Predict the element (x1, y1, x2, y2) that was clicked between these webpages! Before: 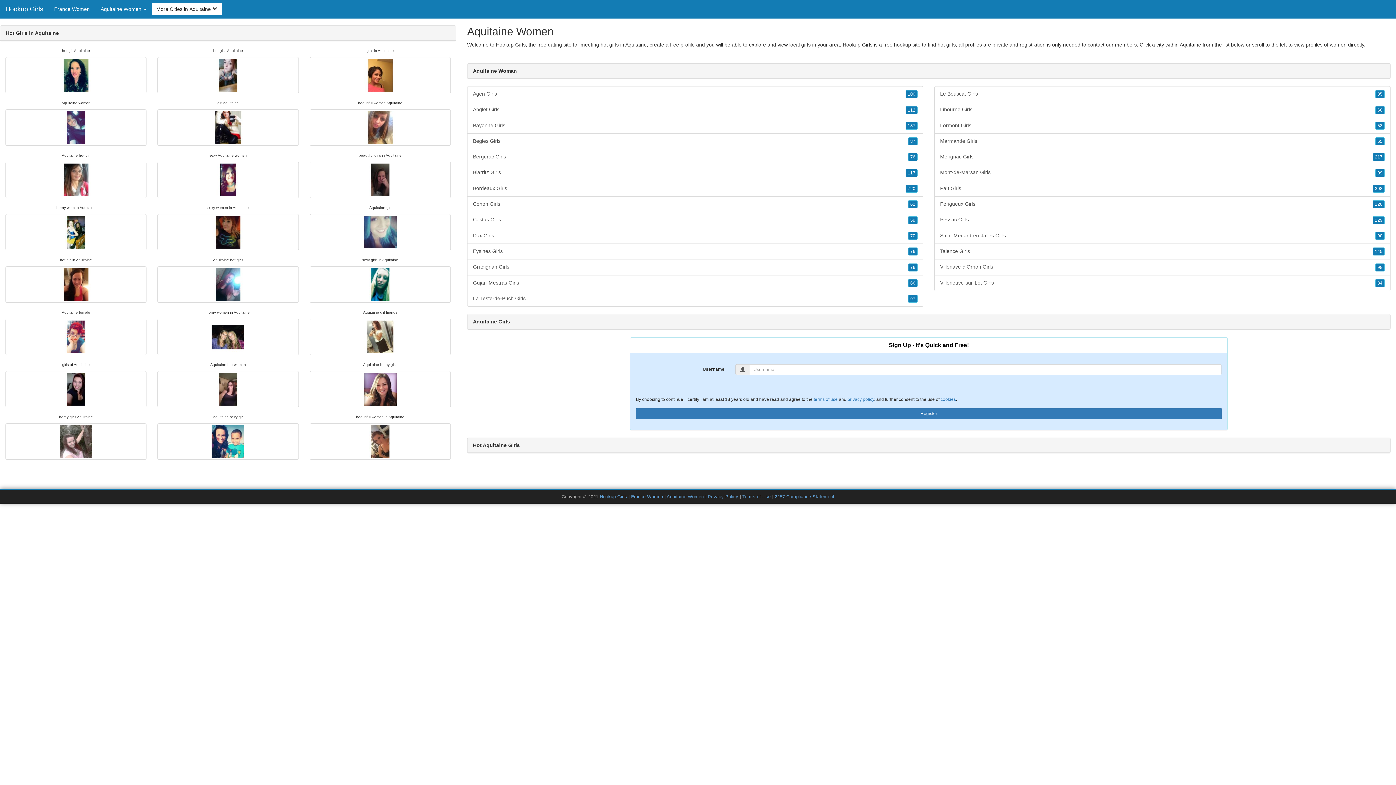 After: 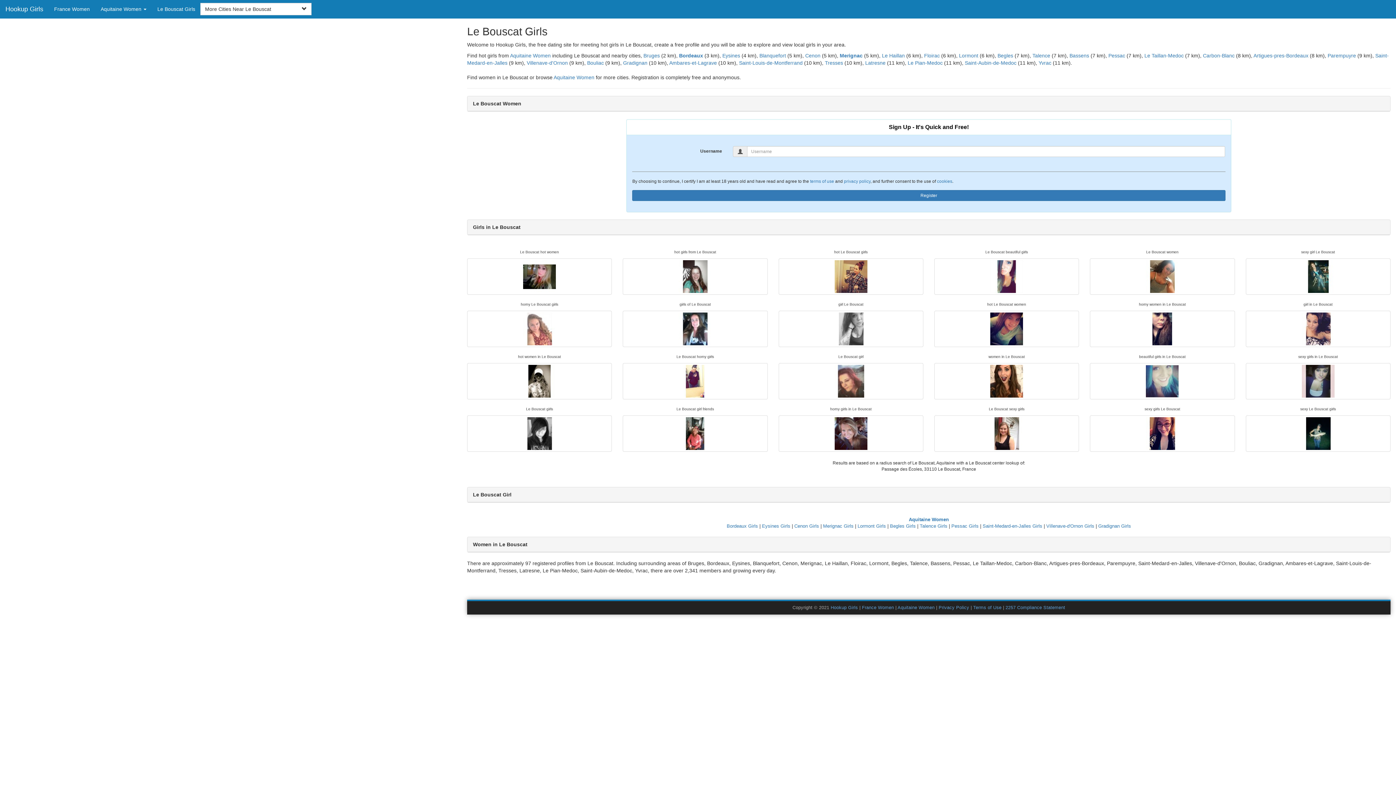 Action: label: Le Bouscat Girls
85 bbox: (934, 86, 1390, 102)